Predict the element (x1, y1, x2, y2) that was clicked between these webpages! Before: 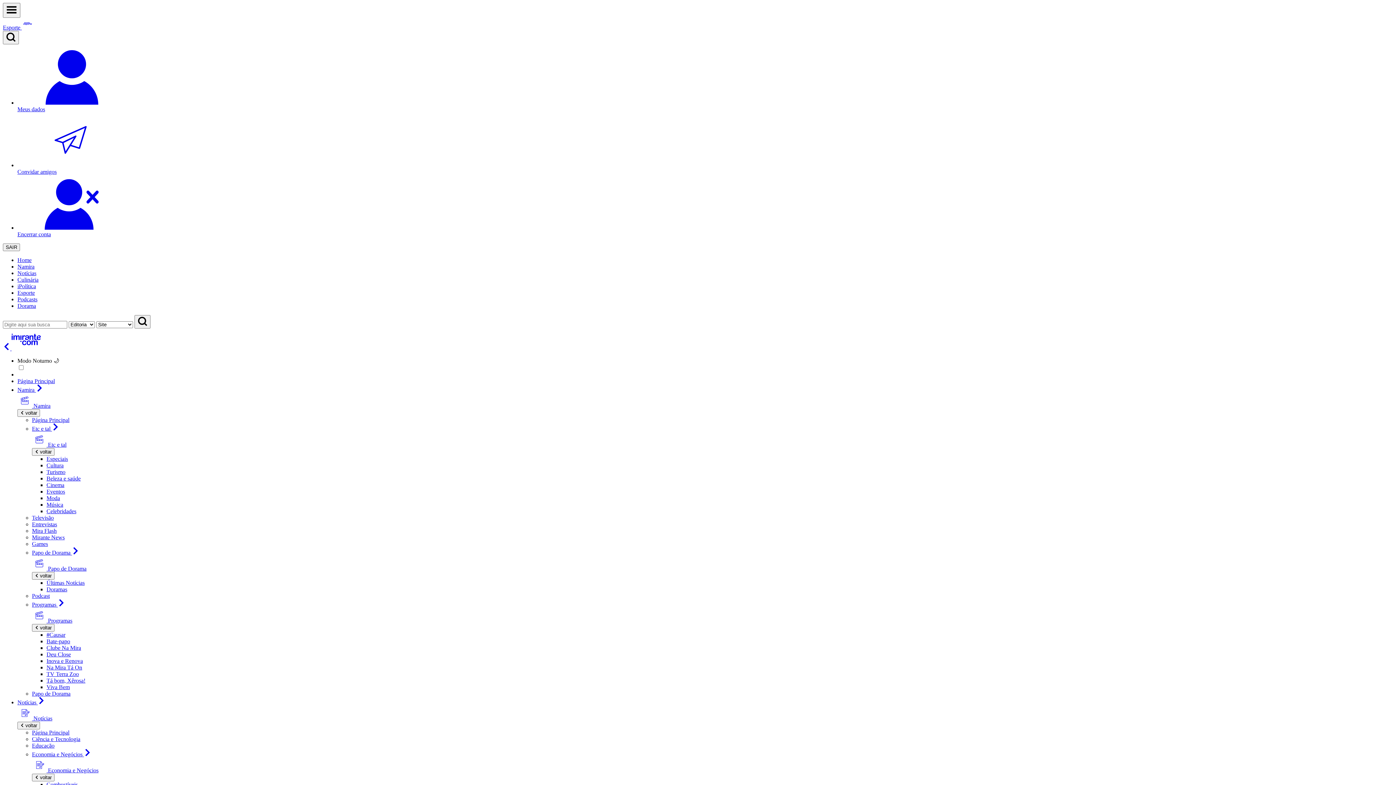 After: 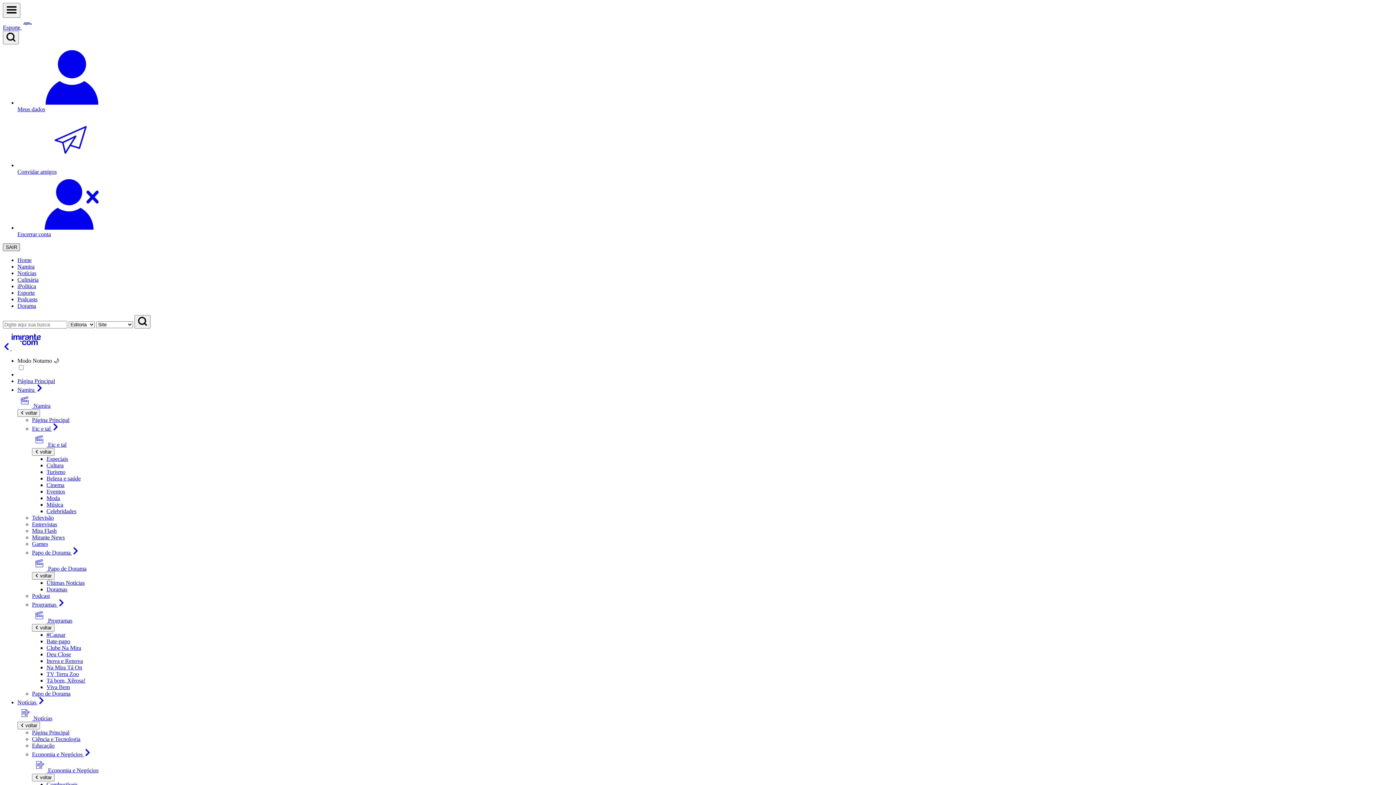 Action: bbox: (2, 243, 20, 251) label: SAIR